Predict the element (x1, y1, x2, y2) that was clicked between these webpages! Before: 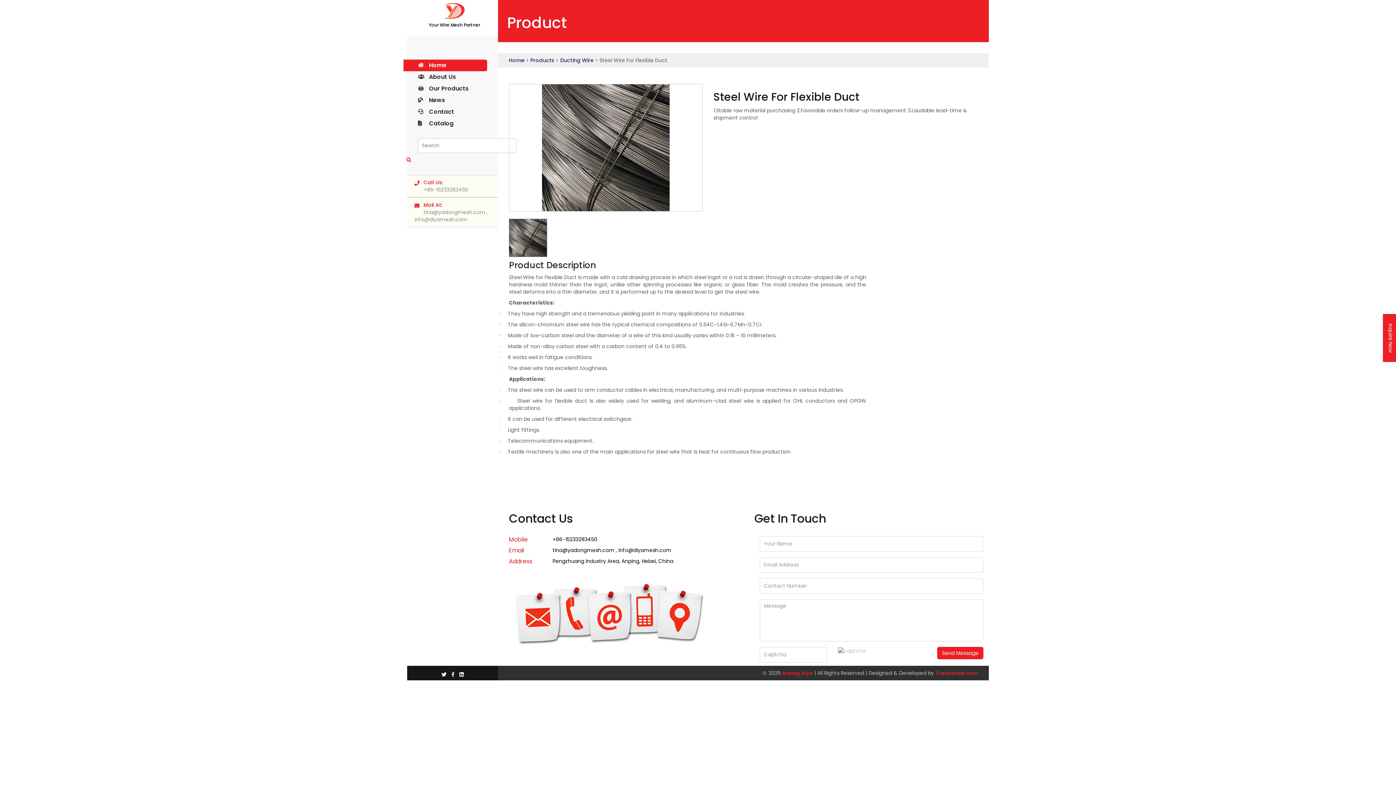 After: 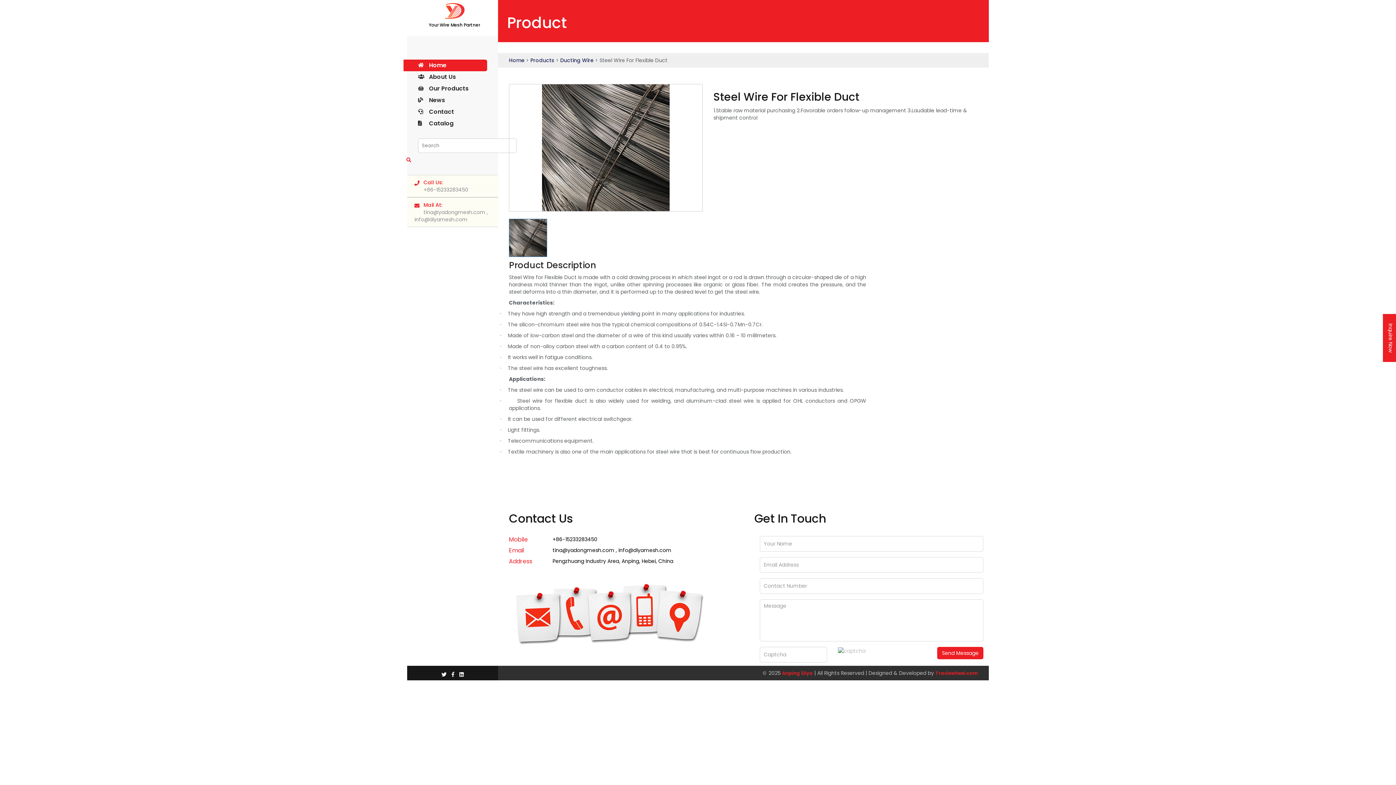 Action: bbox: (419, 202, 428, 209)